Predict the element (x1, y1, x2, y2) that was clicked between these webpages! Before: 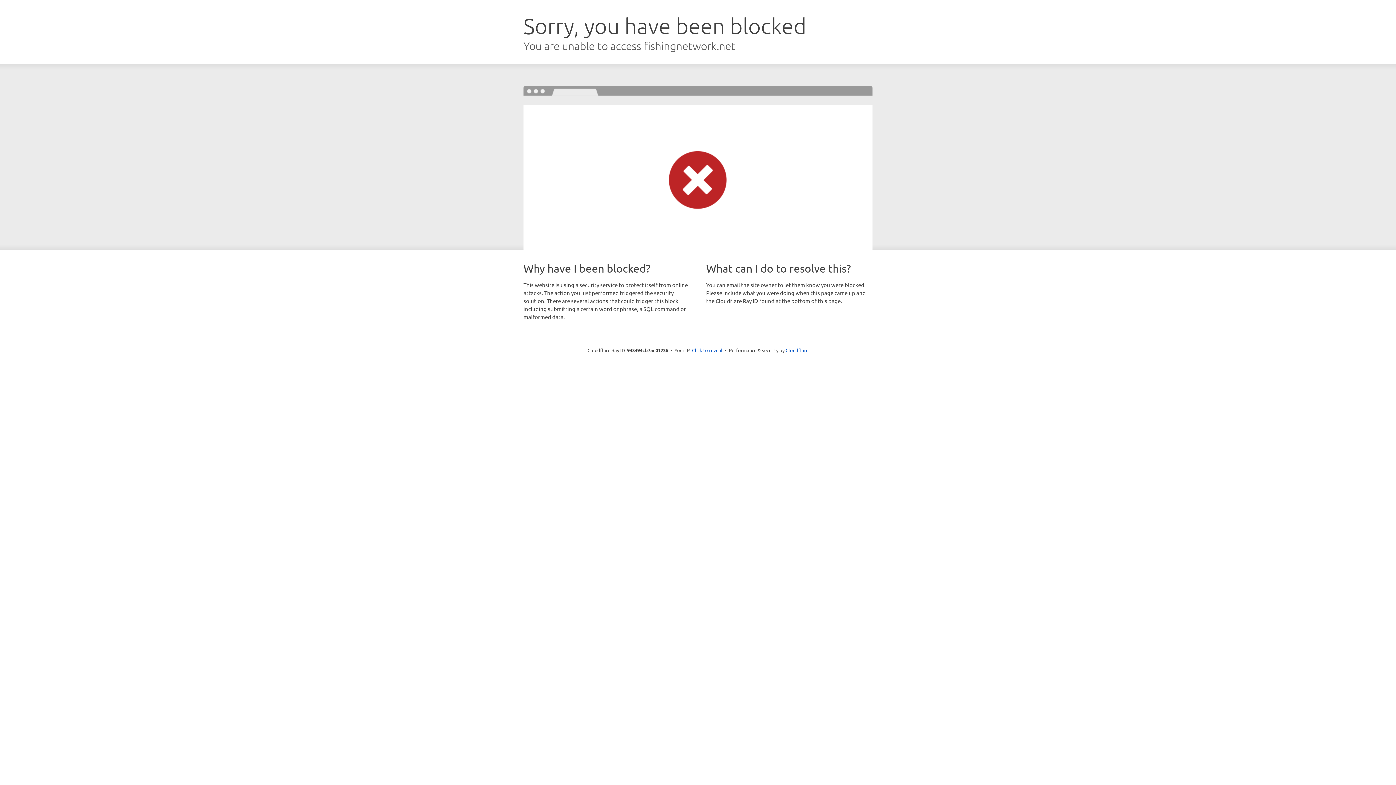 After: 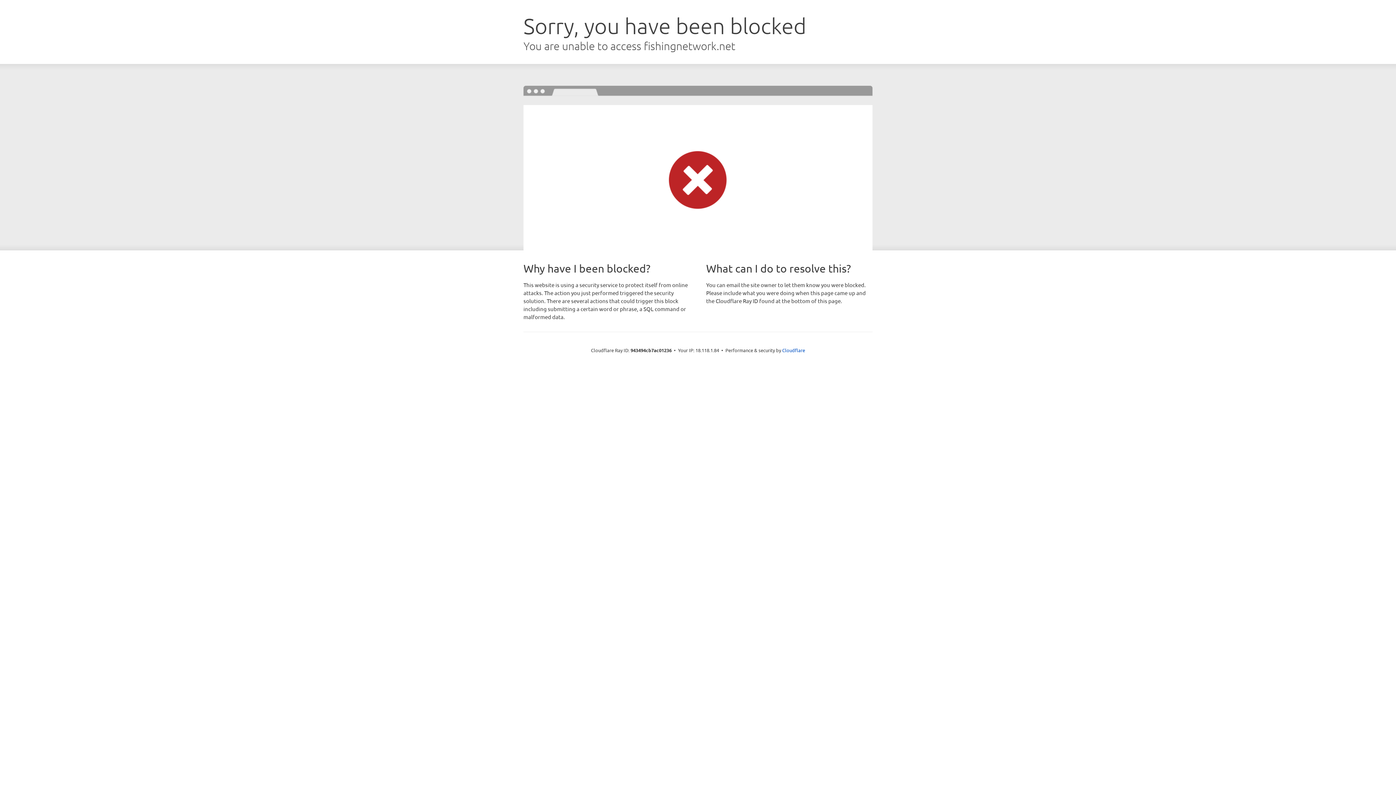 Action: label: Click to reveal bbox: (692, 346, 722, 353)